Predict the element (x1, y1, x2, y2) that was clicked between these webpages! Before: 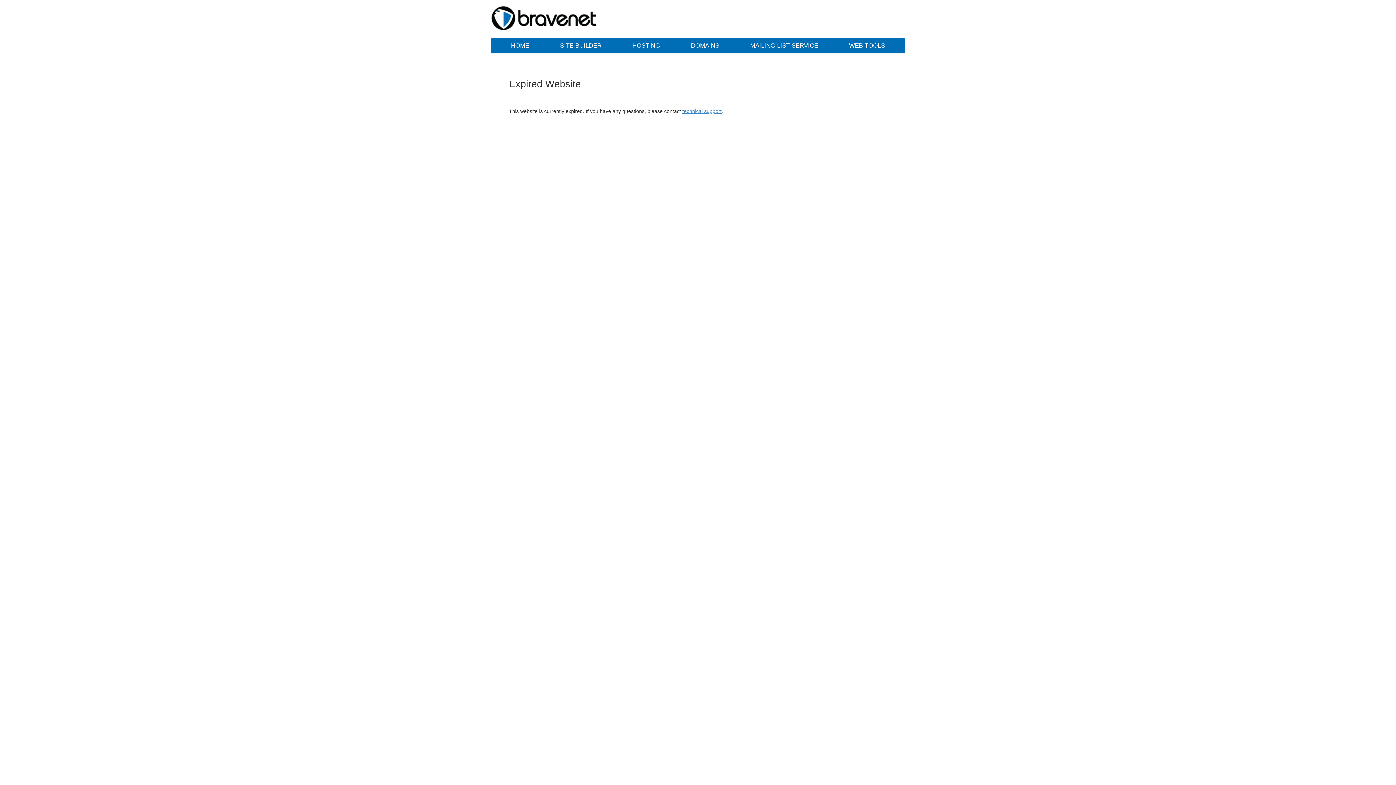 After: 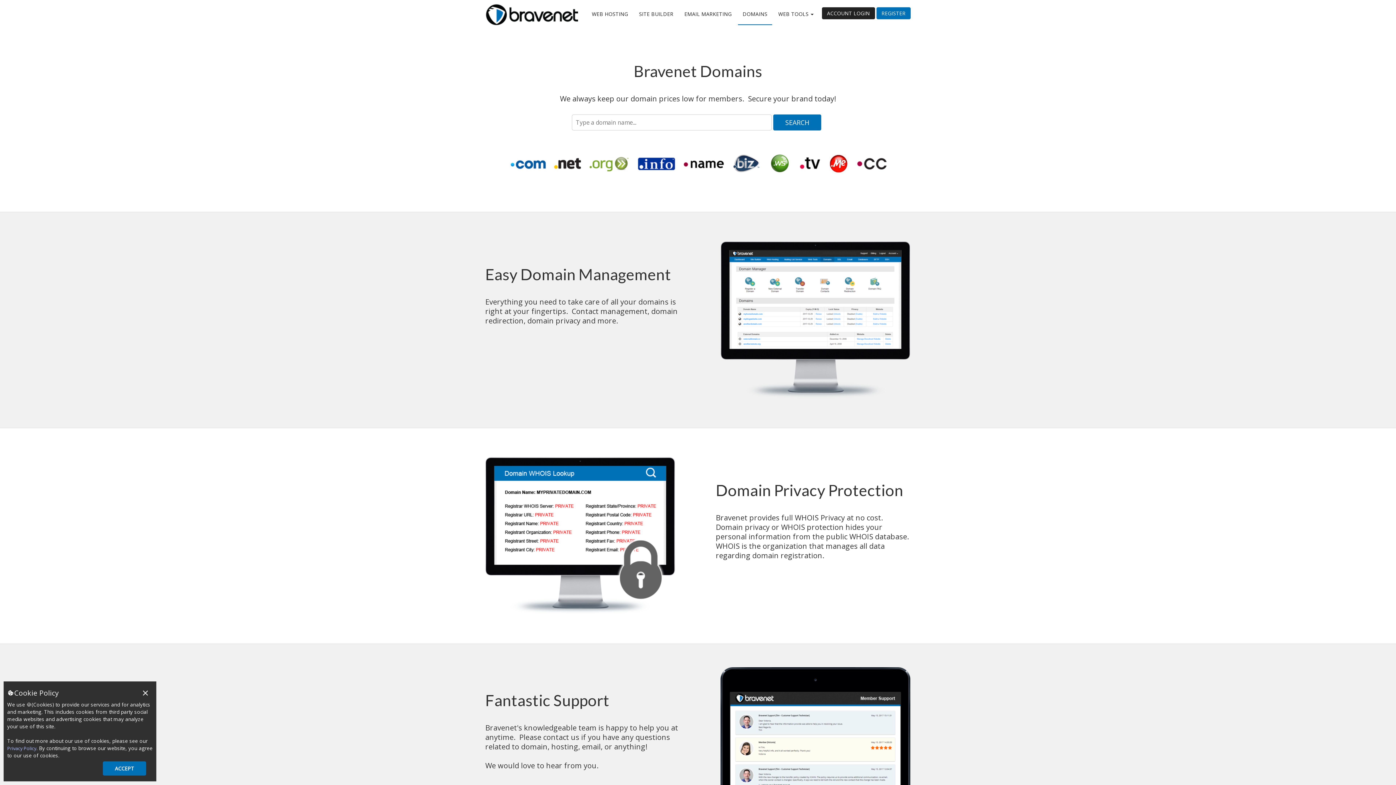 Action: label: DOMAINS bbox: (676, 38, 734, 53)